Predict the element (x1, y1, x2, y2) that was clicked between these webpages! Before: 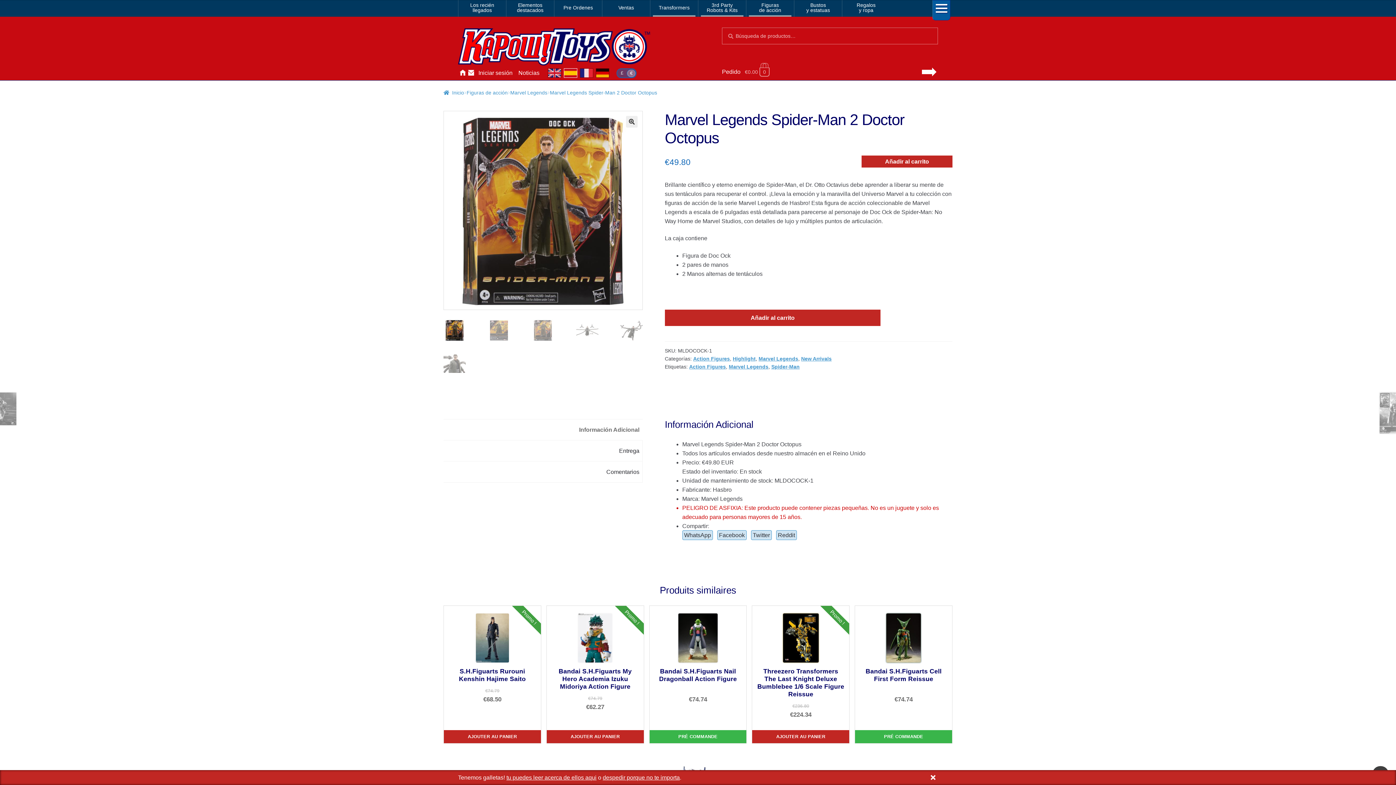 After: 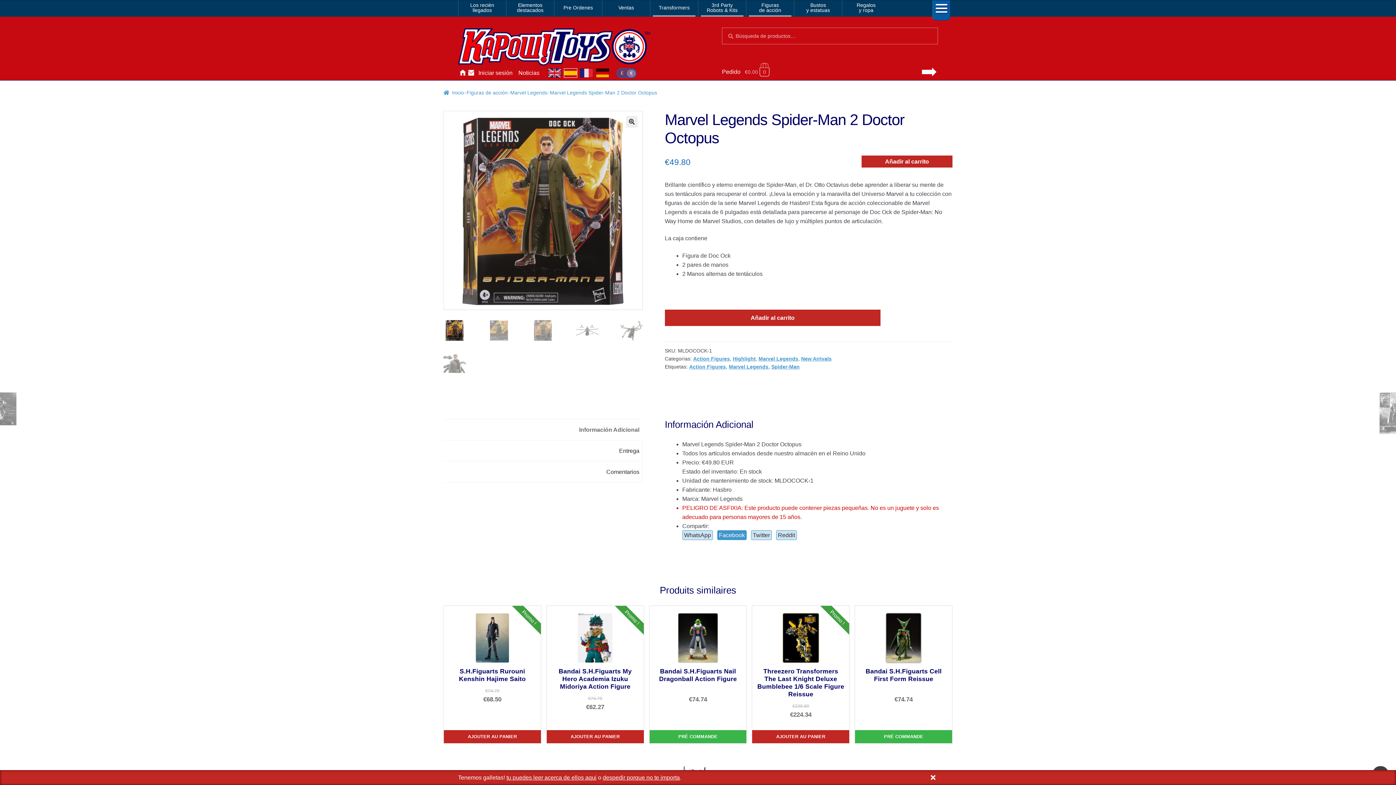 Action: bbox: (717, 530, 746, 540) label: Facebook